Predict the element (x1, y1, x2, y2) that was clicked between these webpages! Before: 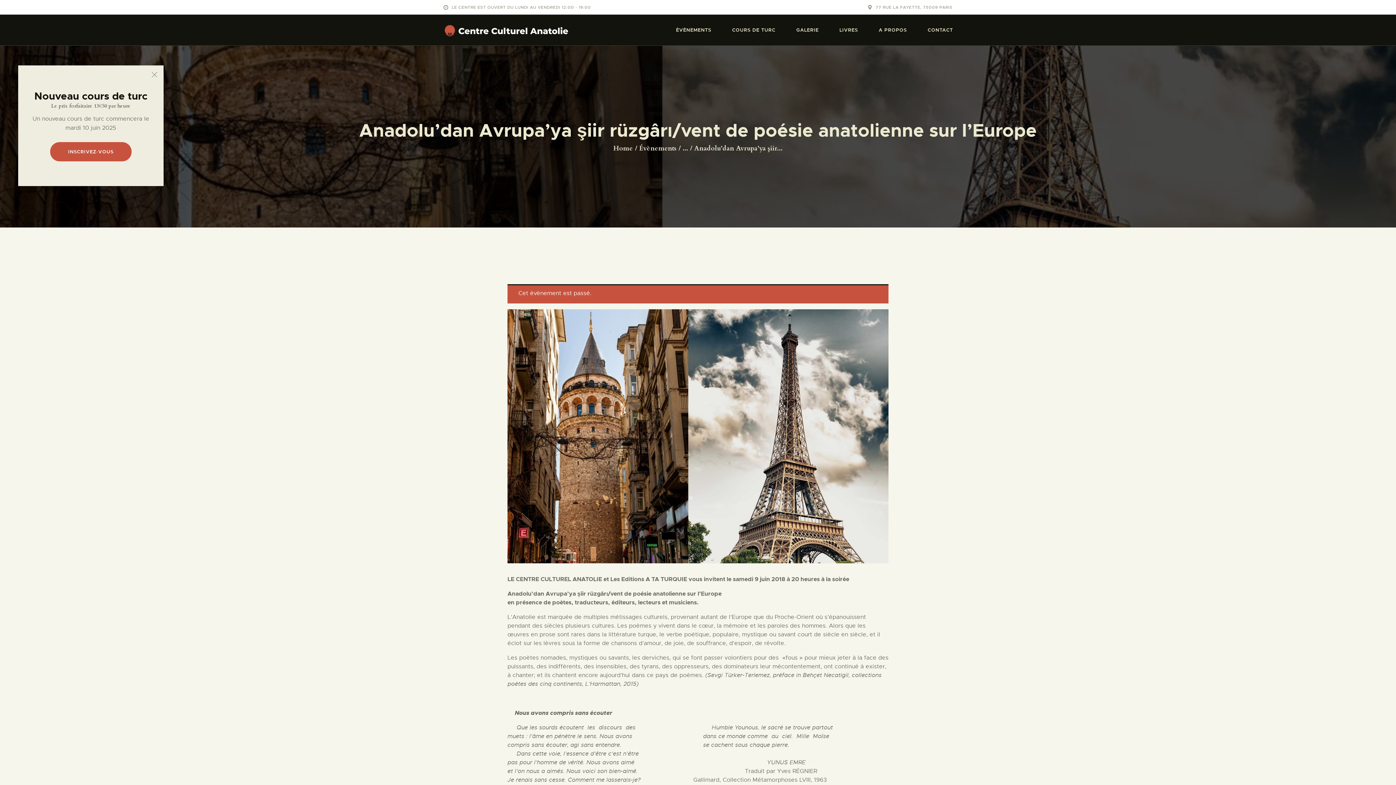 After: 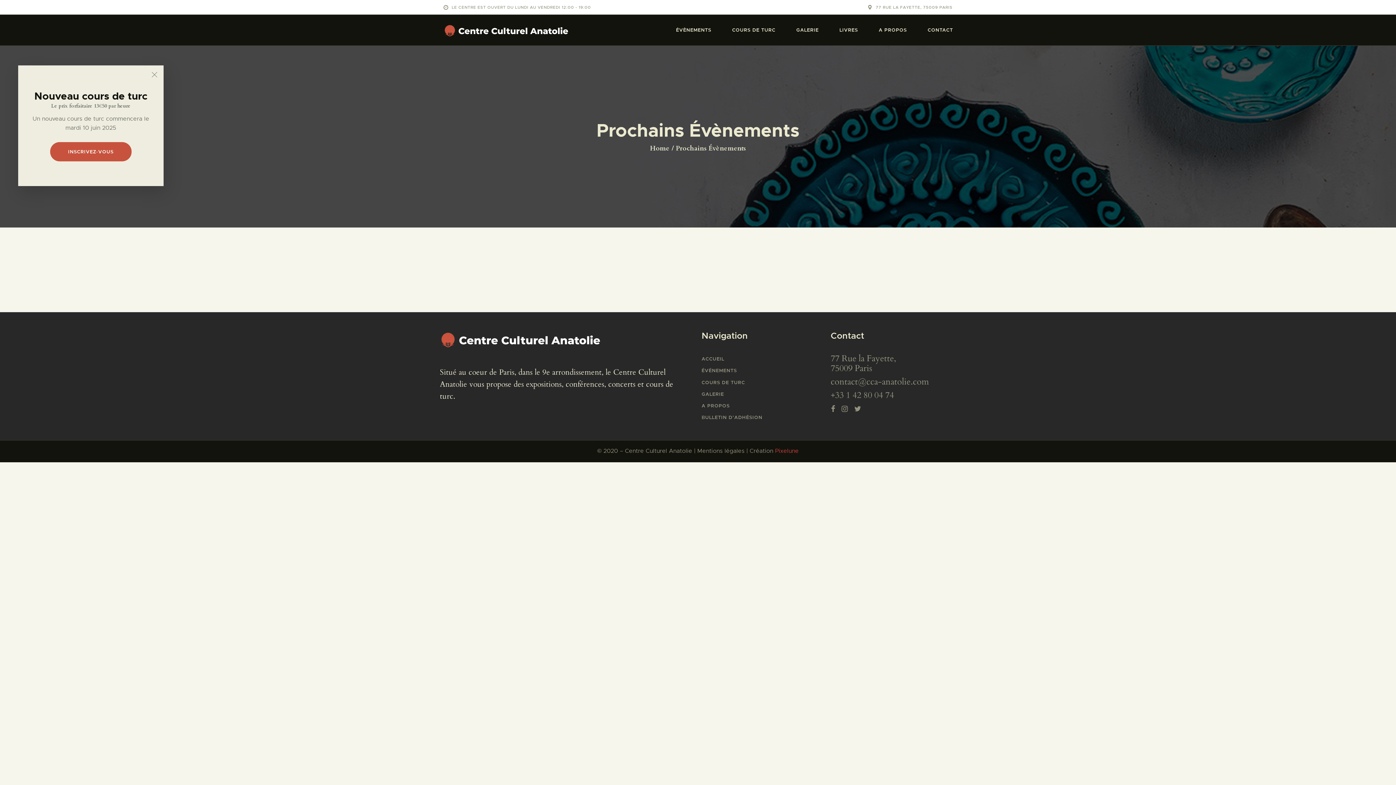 Action: bbox: (639, 144, 676, 153) label: Évènements